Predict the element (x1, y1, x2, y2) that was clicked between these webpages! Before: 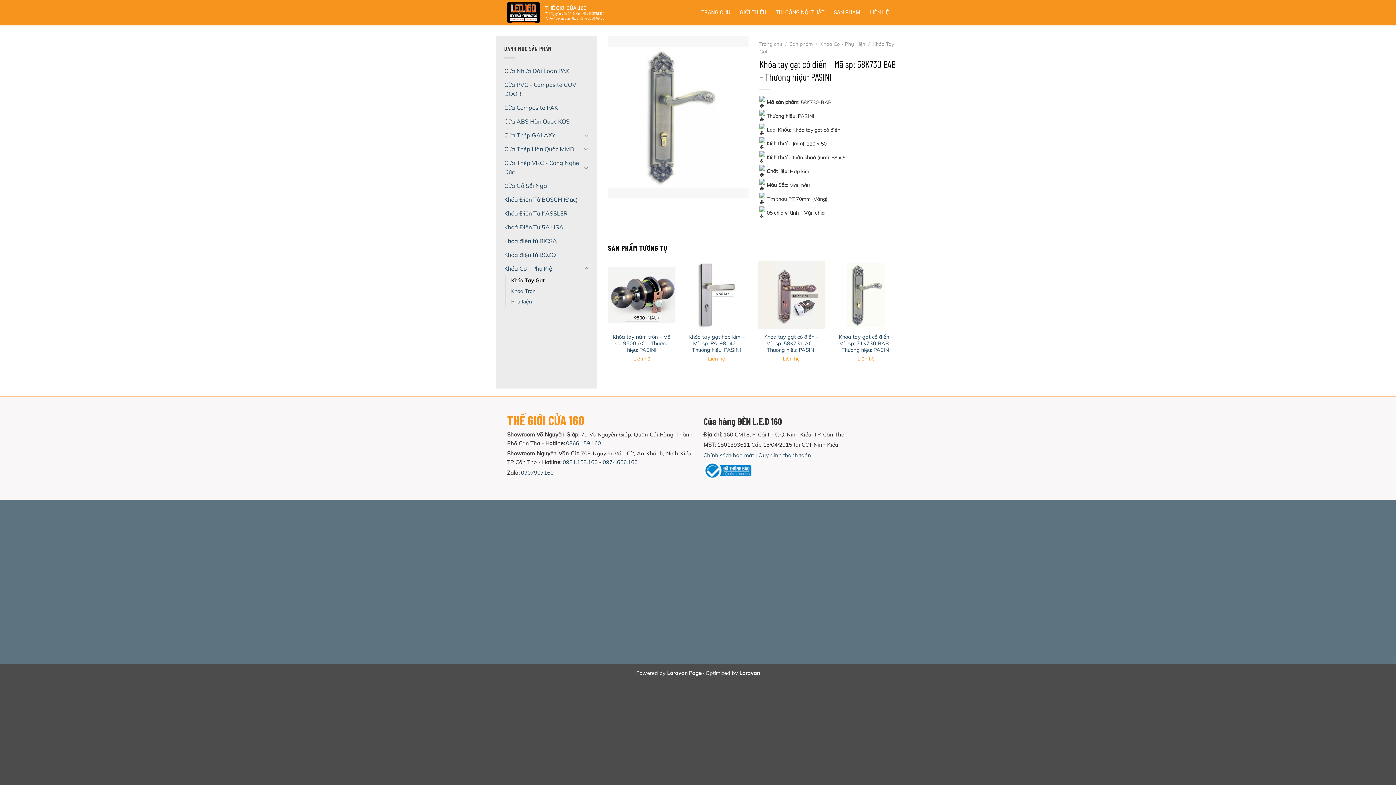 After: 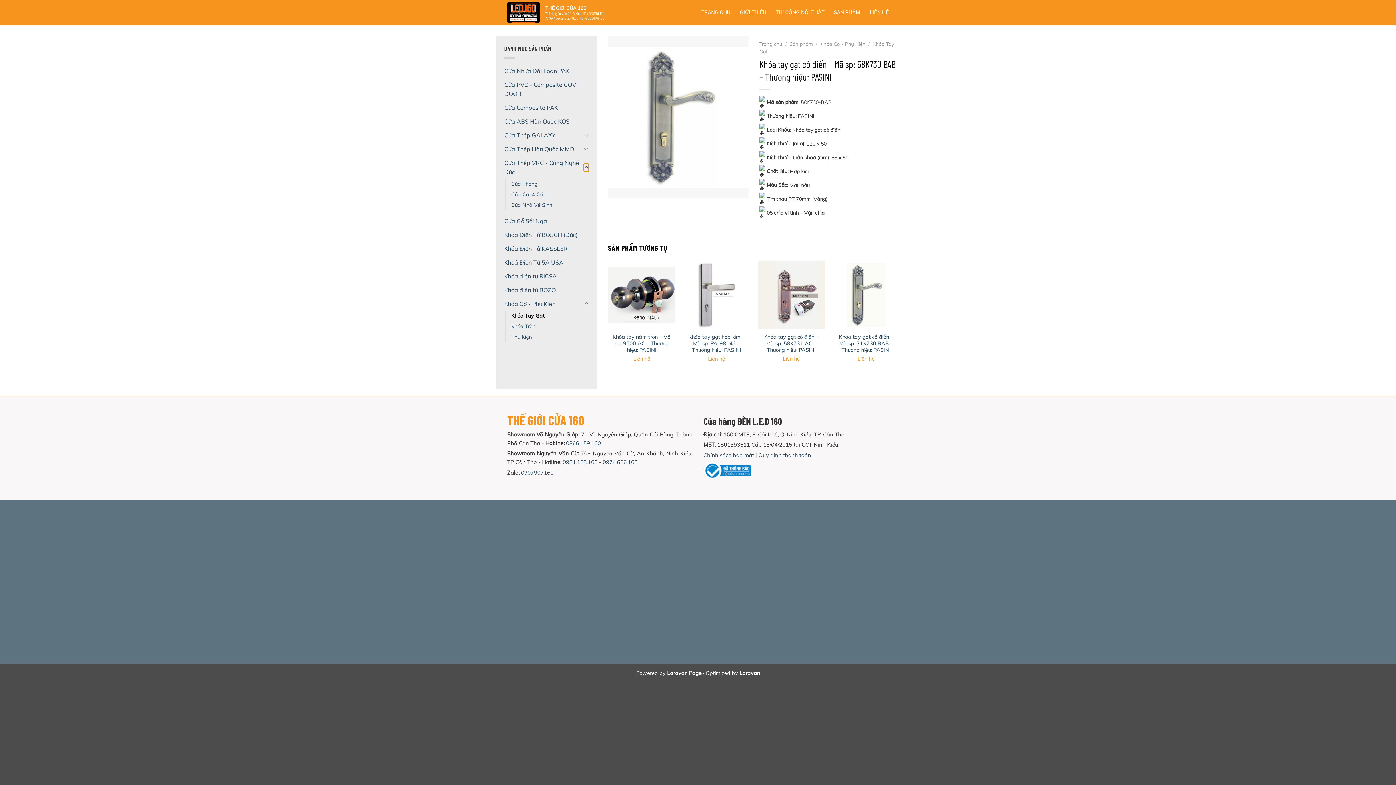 Action: label: Chuyển đổi bbox: (583, 163, 589, 171)